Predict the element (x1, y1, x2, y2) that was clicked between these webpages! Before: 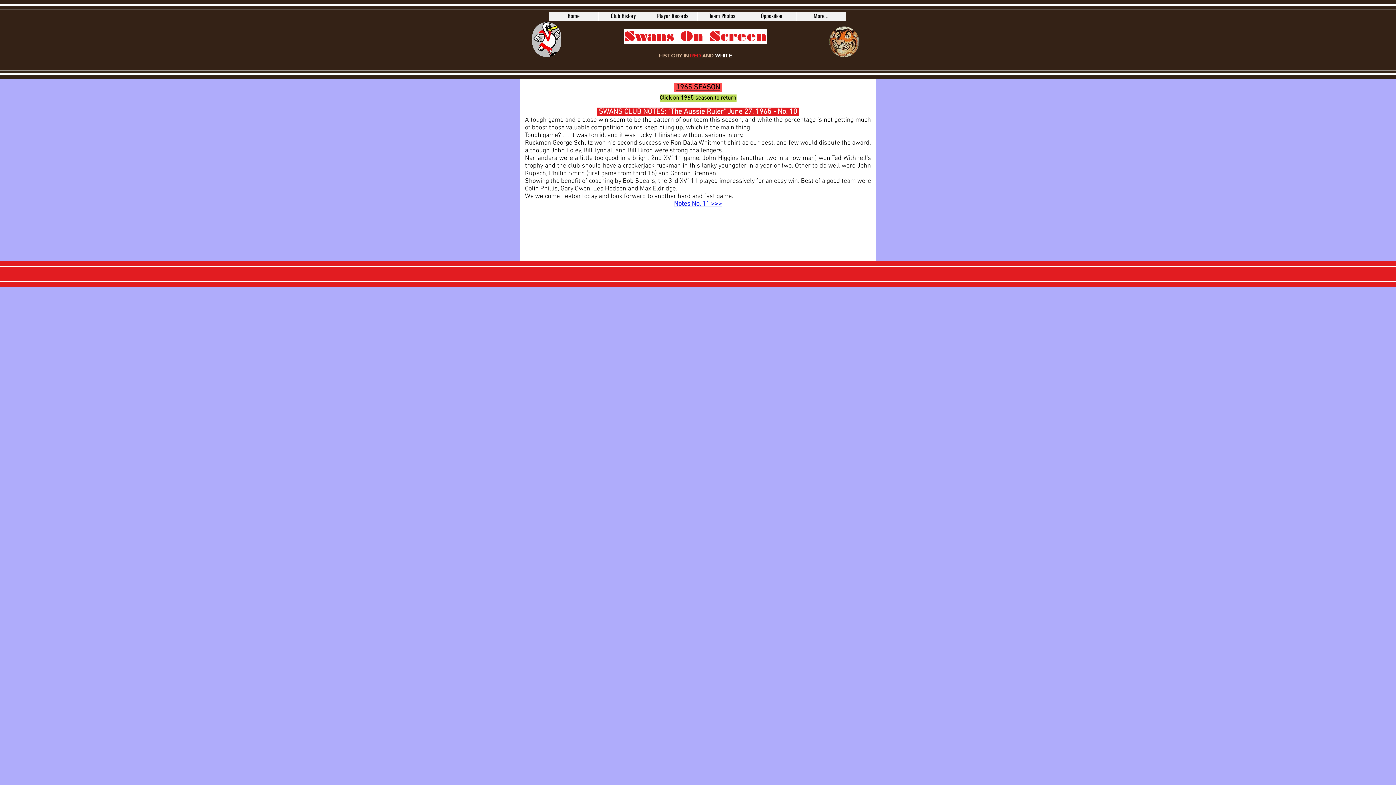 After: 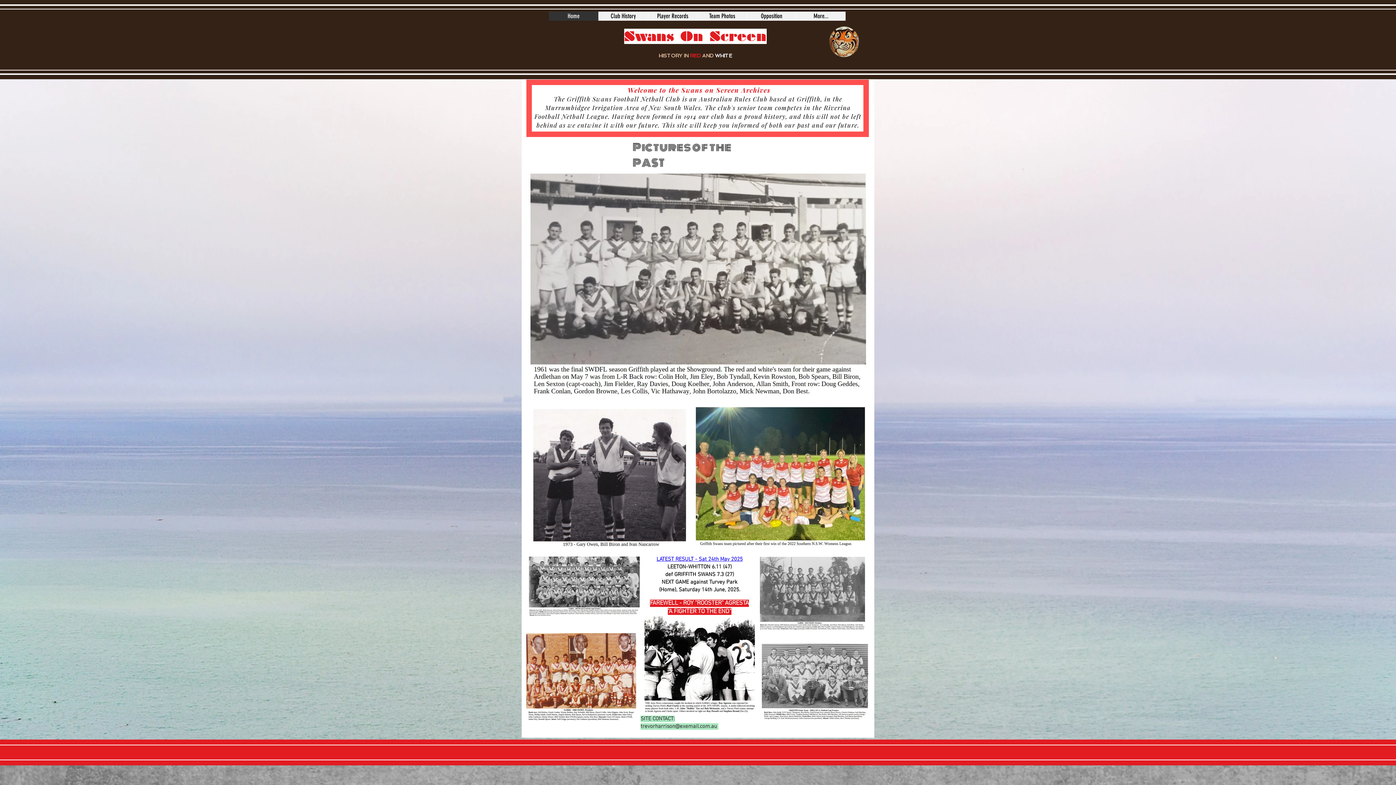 Action: bbox: (549, 11, 598, 20) label: Home